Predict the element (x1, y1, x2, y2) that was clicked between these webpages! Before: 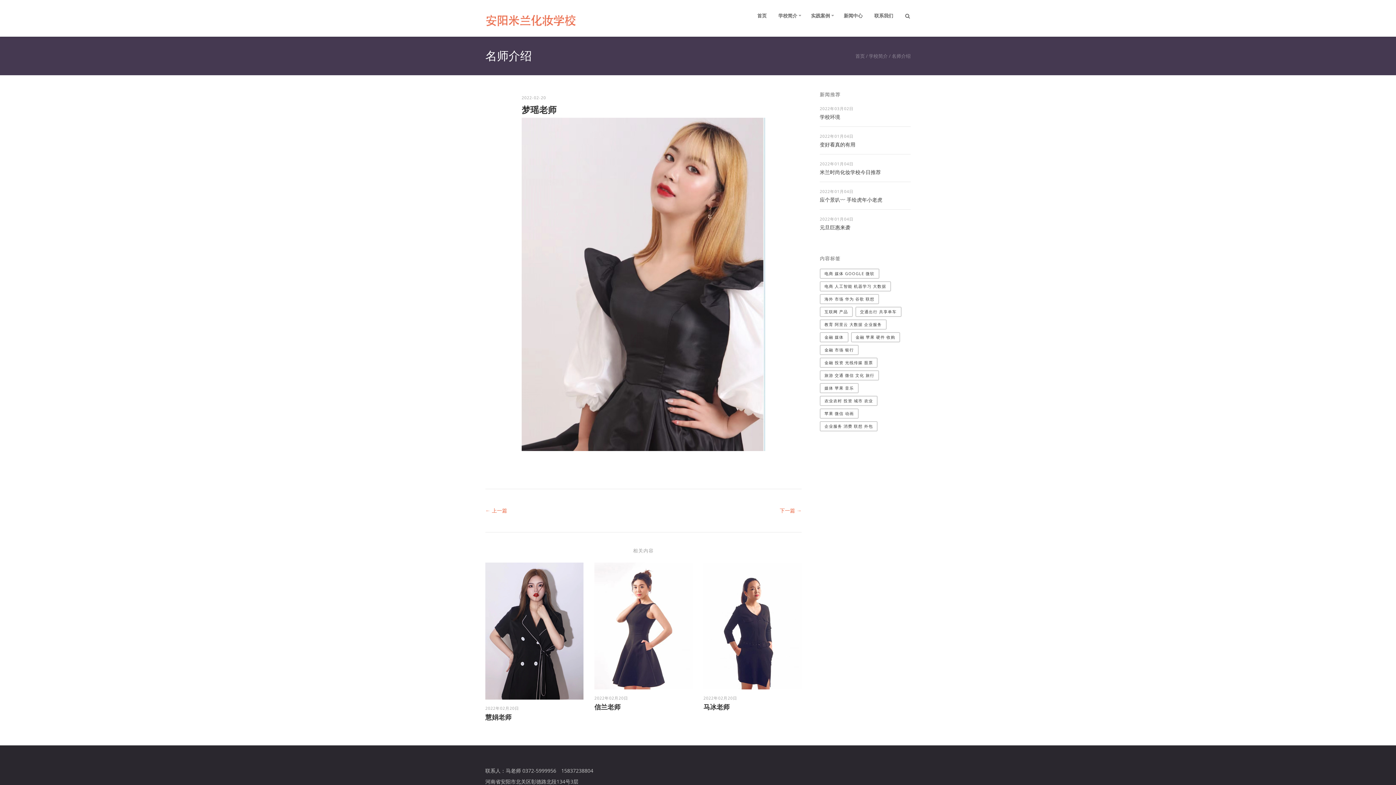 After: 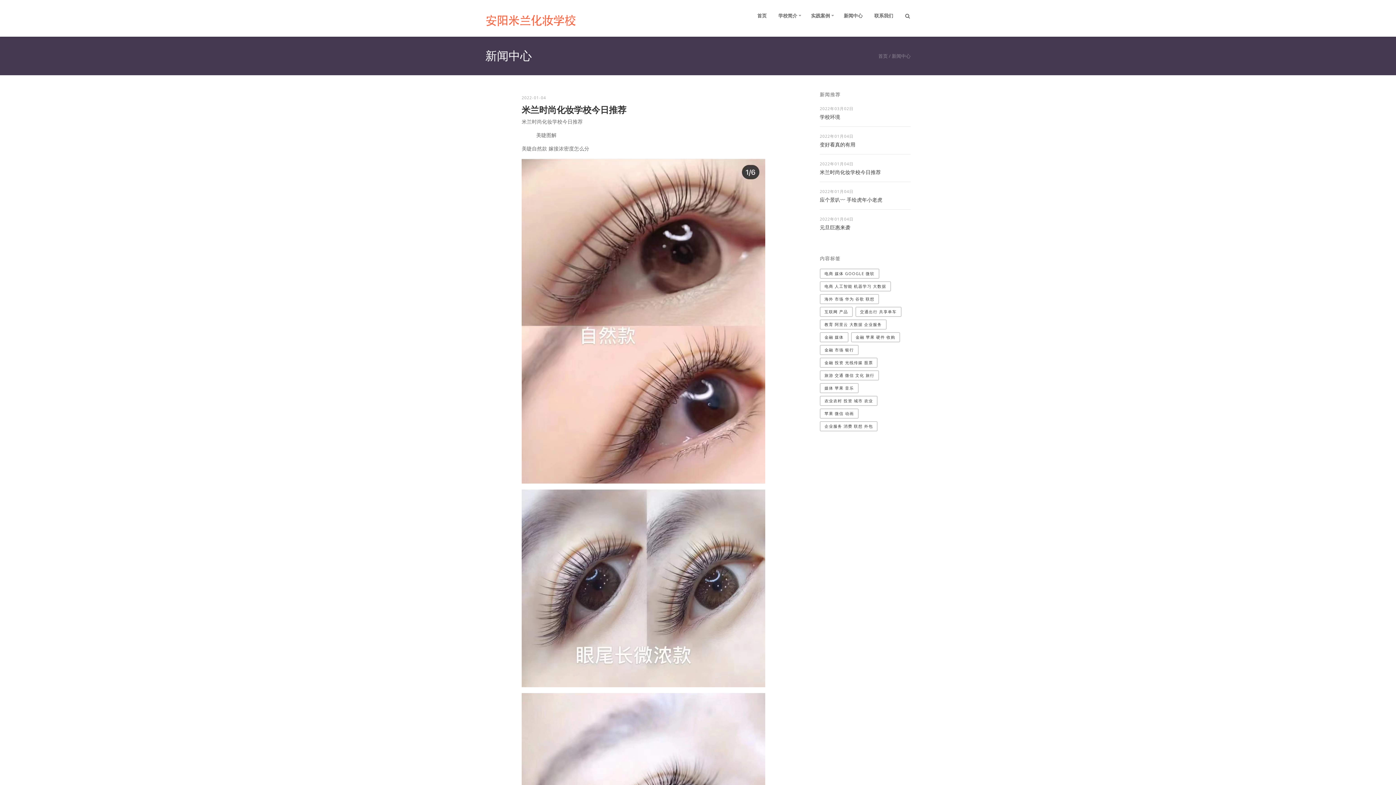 Action: label: 米兰时尚化妆学校今日推荐 bbox: (820, 168, 881, 175)